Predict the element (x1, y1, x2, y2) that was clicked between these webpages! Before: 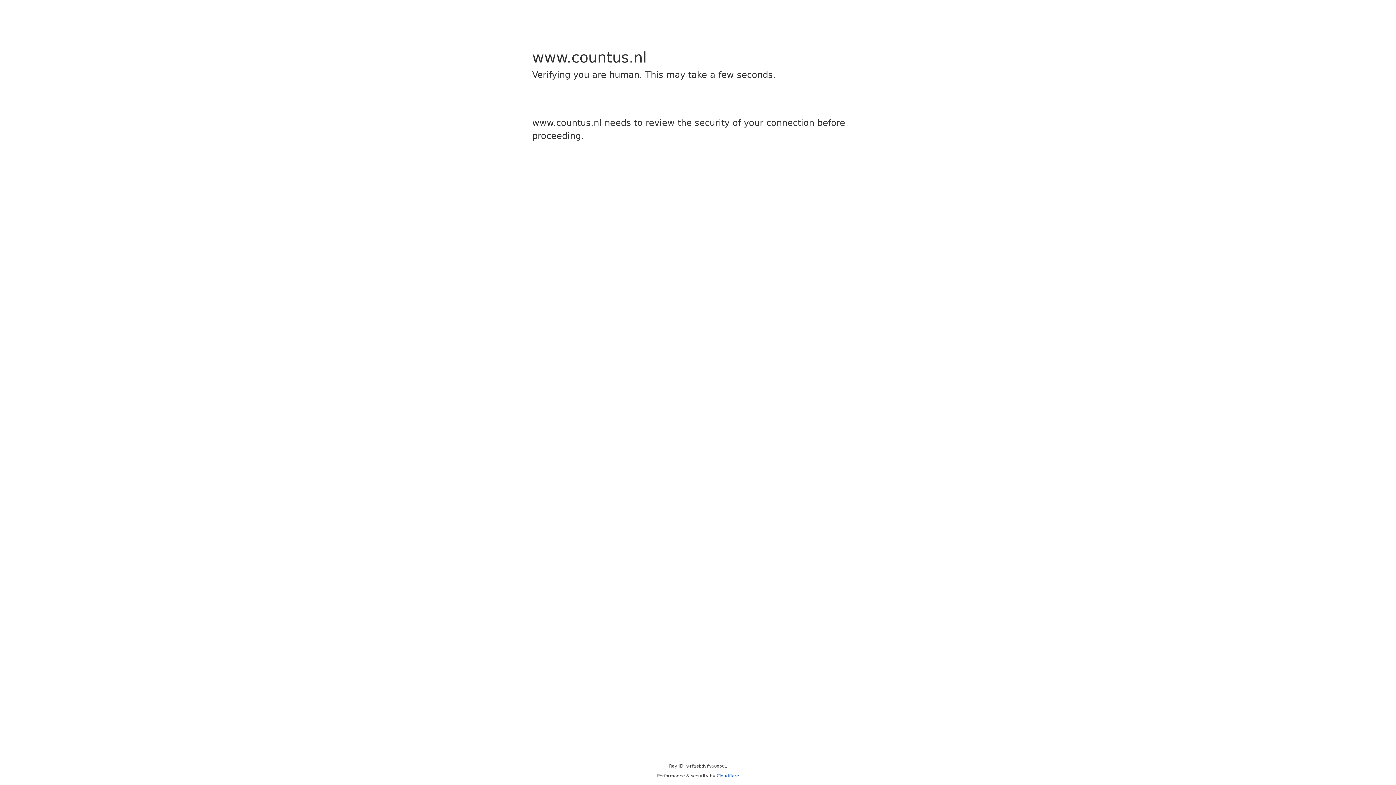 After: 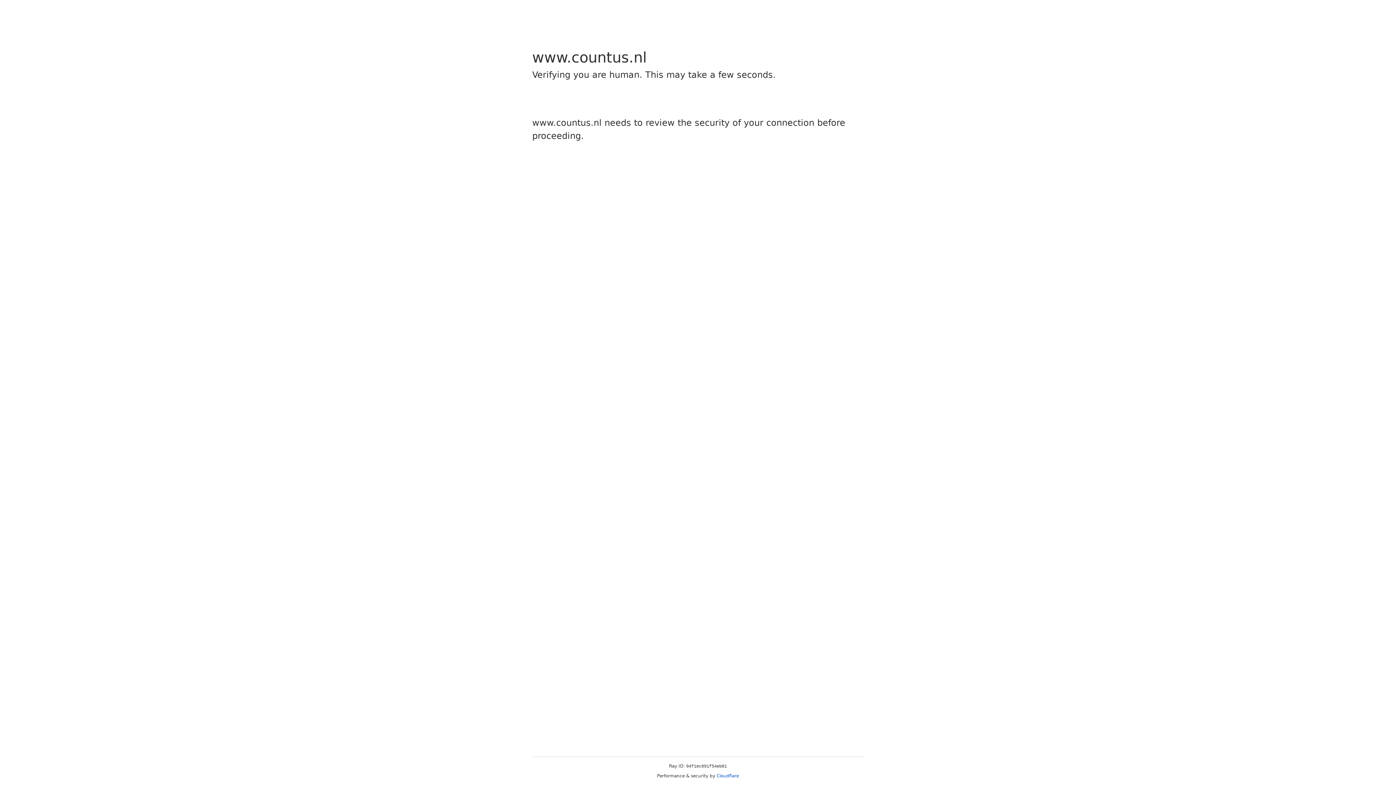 Action: label: Cloudflare bbox: (716, 773, 739, 778)